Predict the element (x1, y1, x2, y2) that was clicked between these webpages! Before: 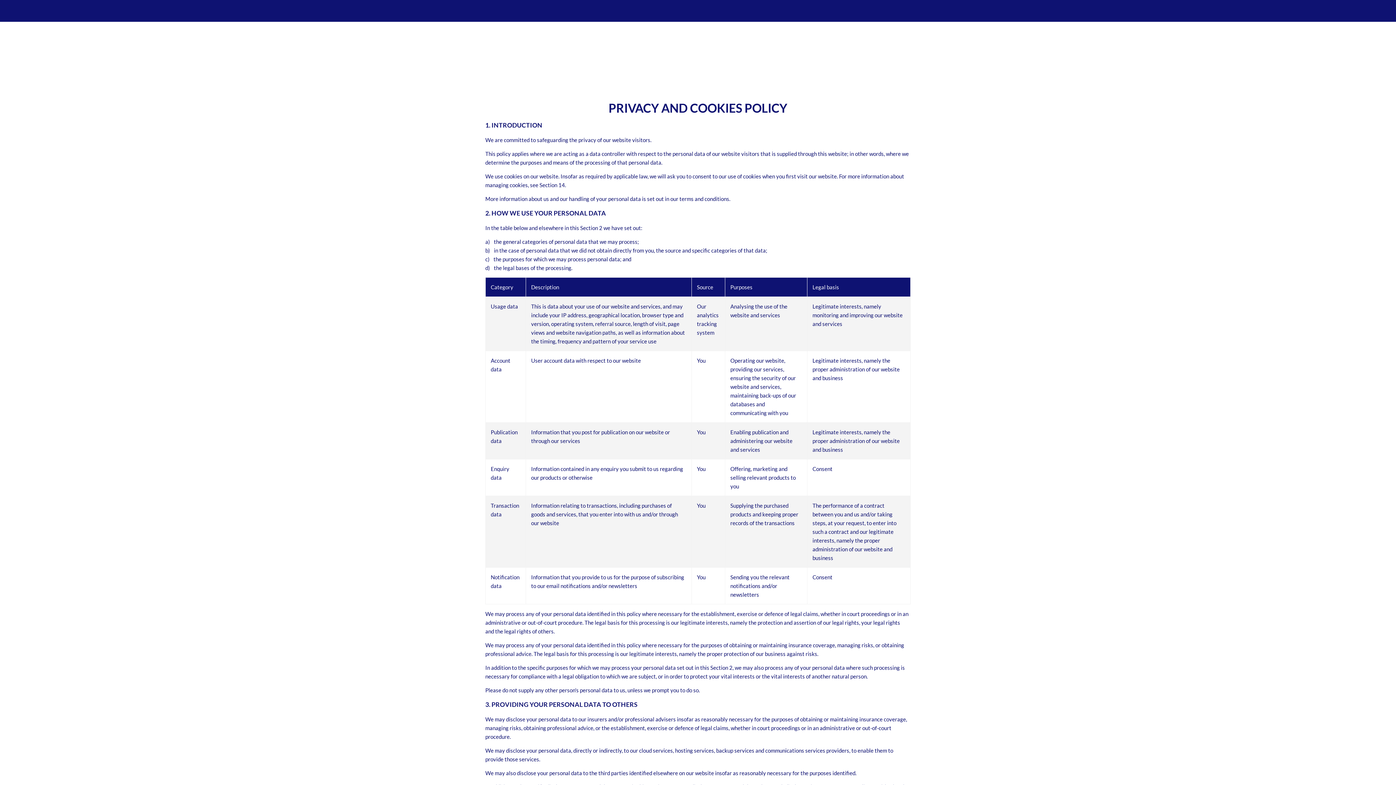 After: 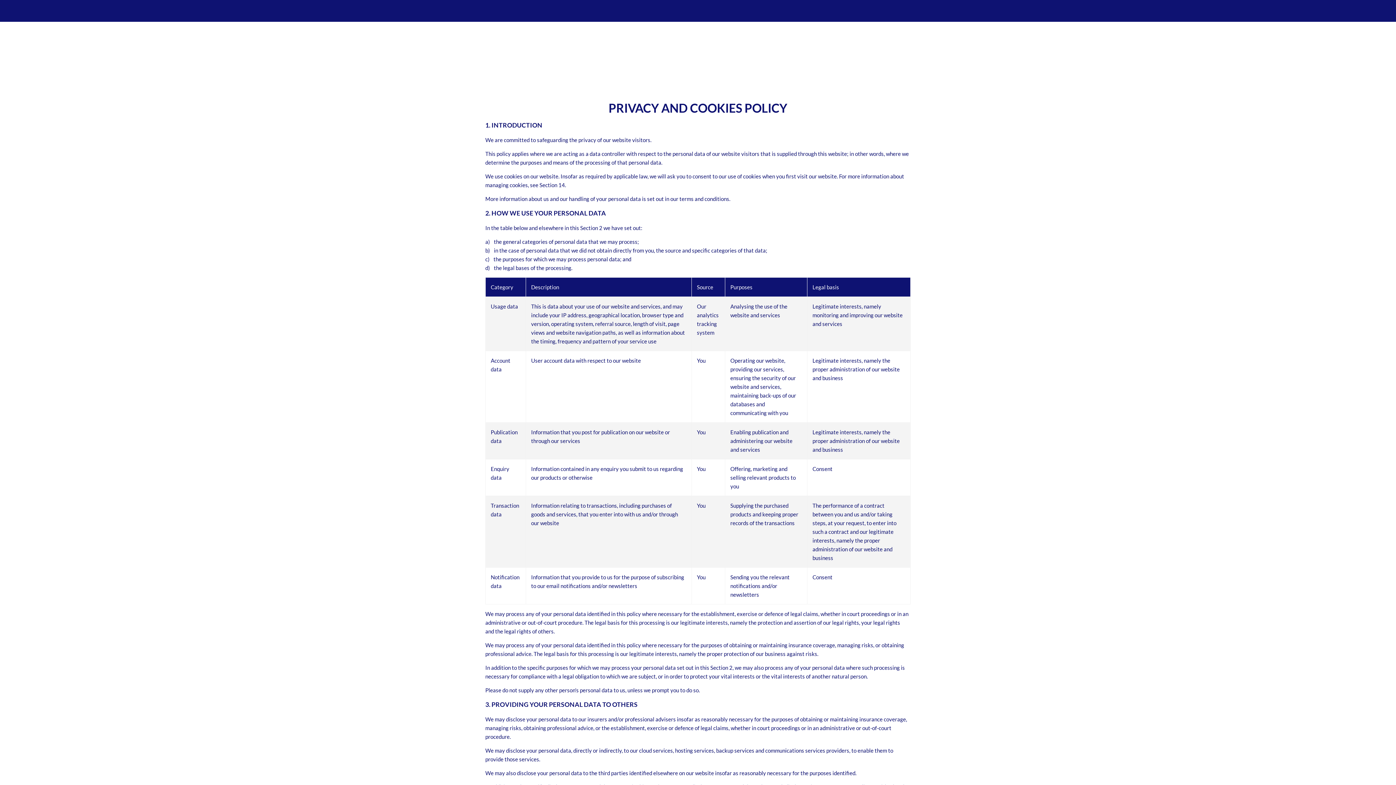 Action: bbox: (732, 56, 862, 74) label: MAAPSONLINE@GMAIL.COM